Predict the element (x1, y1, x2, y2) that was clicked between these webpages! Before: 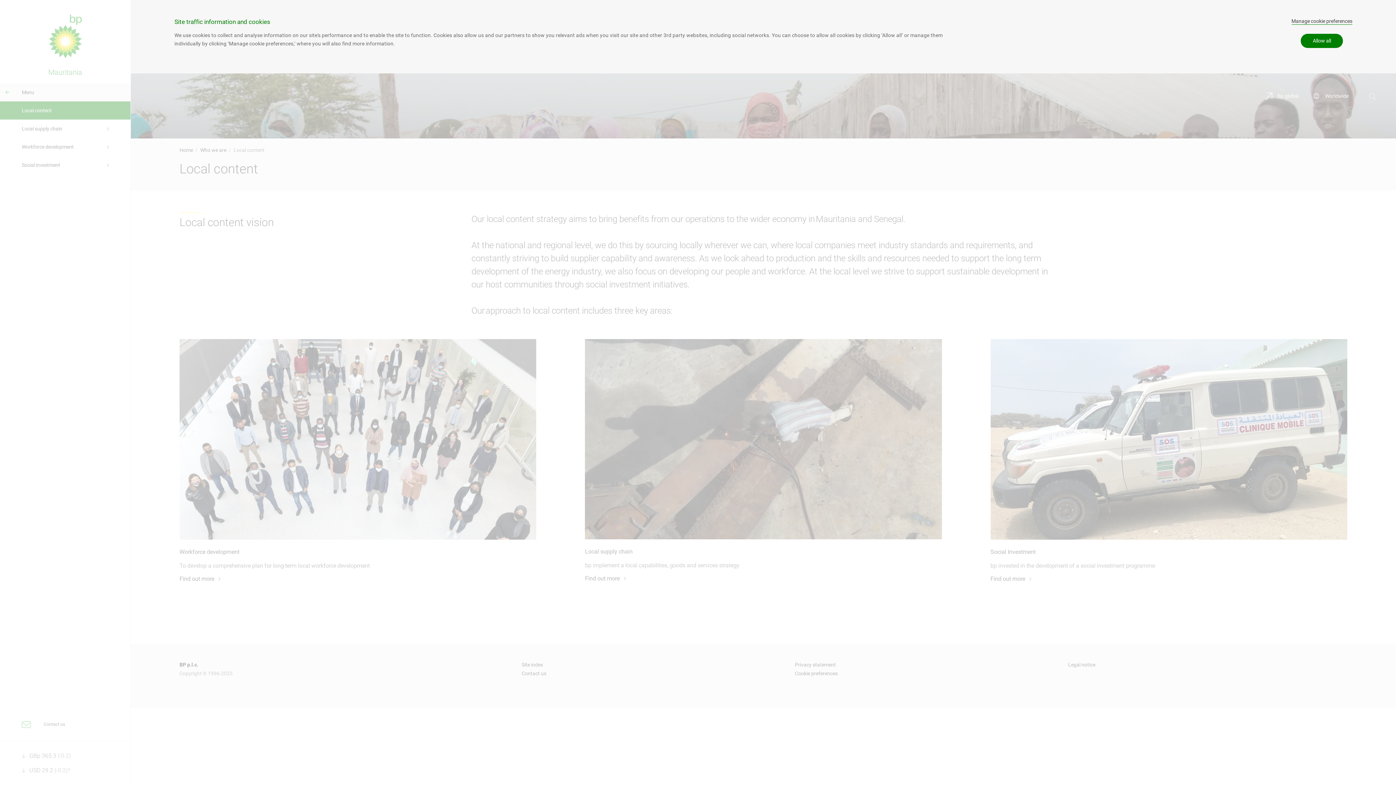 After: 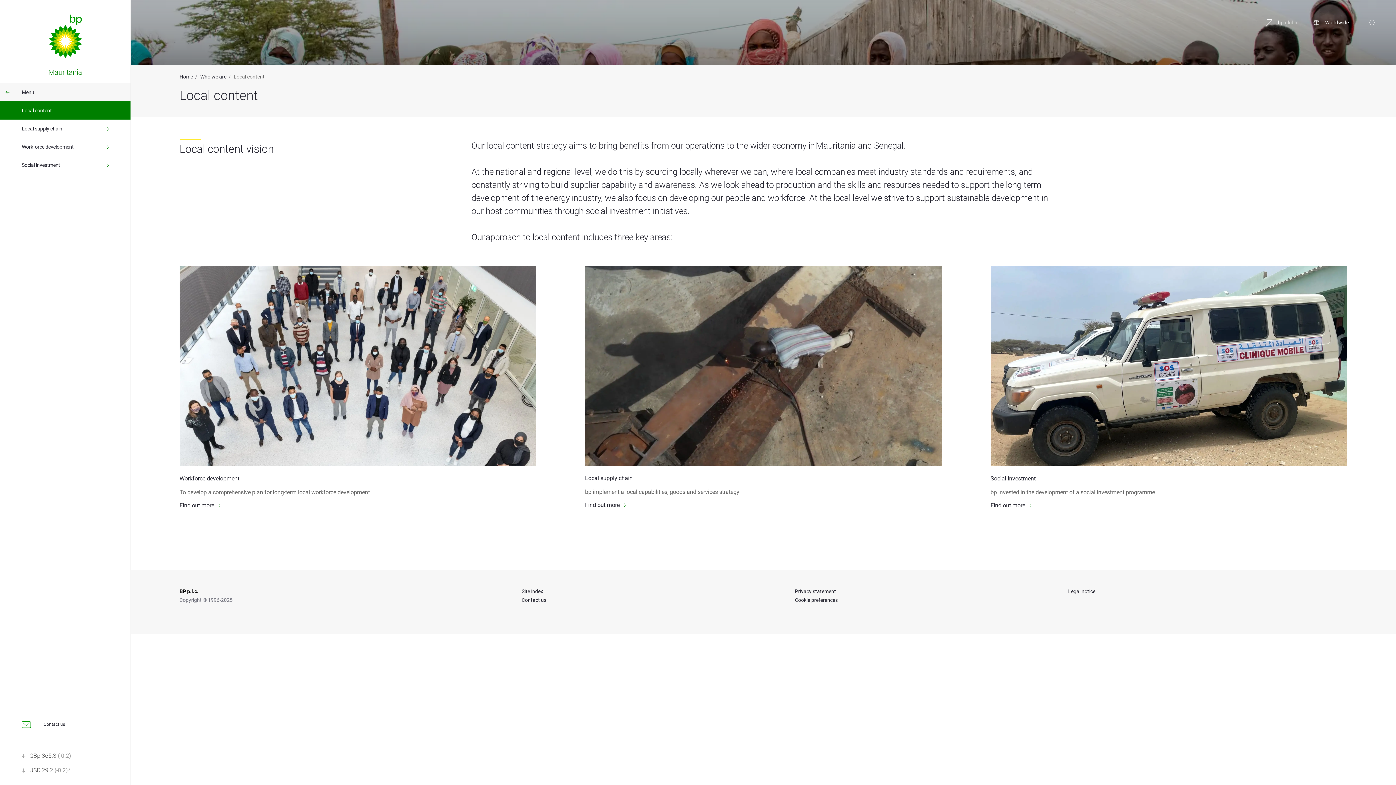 Action: label: Allow all bbox: (1301, 33, 1343, 48)